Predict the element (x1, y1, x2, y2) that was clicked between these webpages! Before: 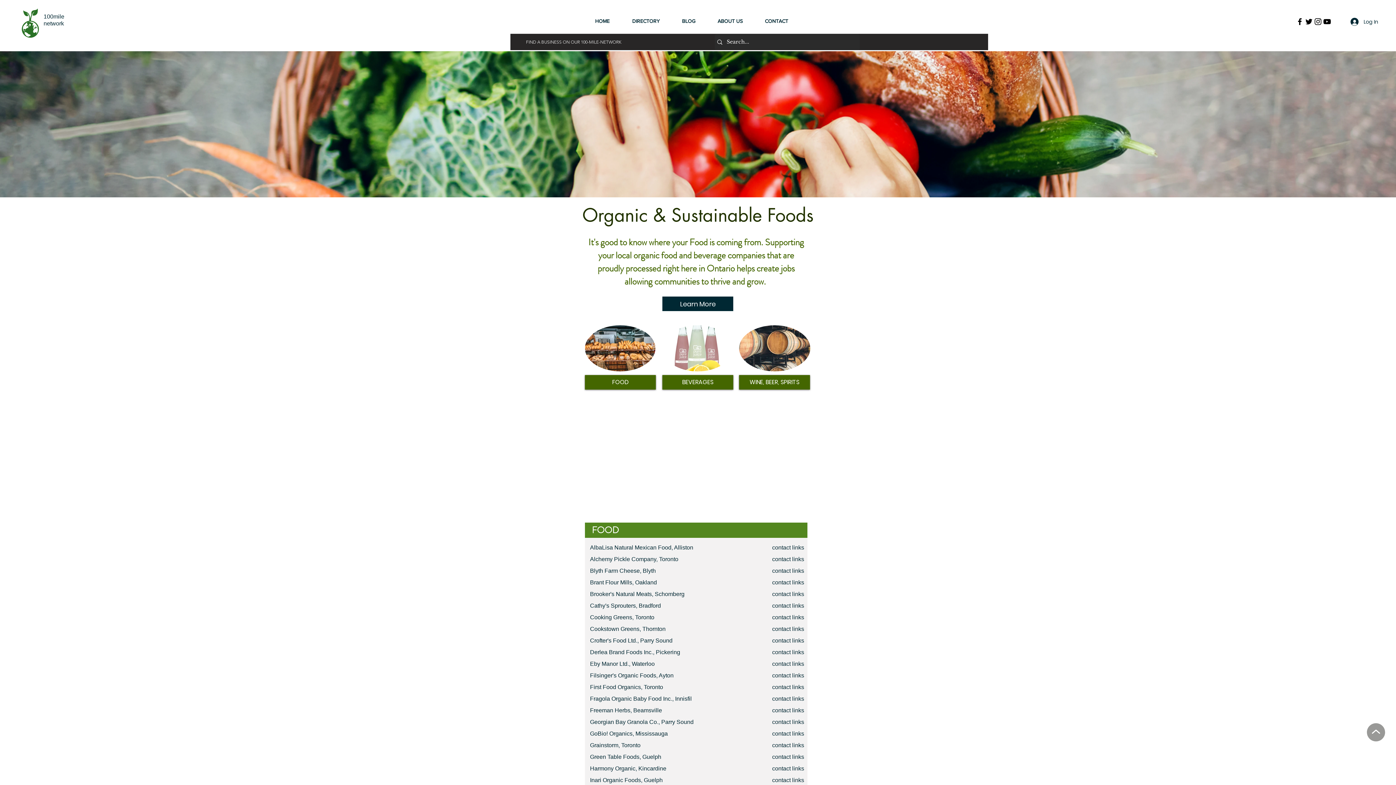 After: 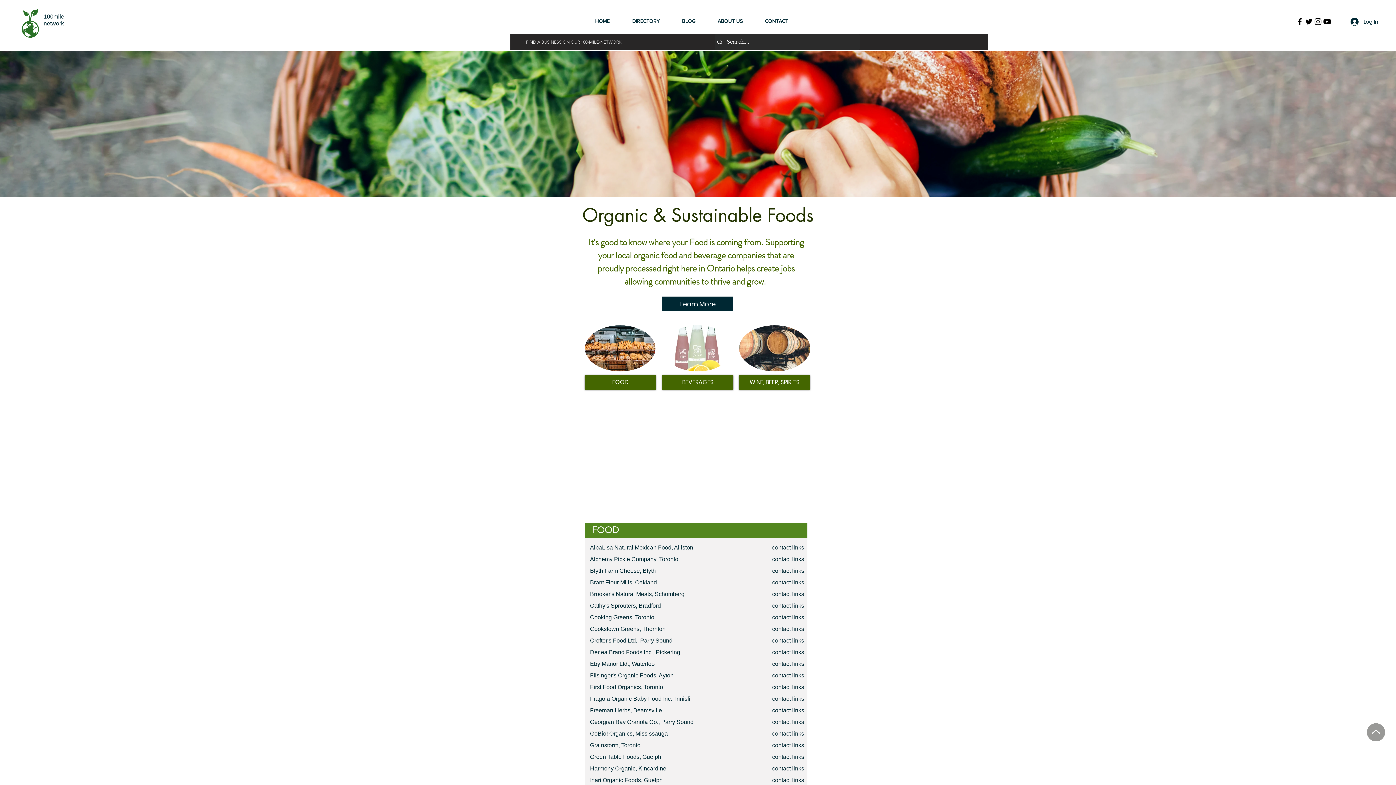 Action: label: WINE, BEER, SPIRITS bbox: (739, 375, 810, 389)